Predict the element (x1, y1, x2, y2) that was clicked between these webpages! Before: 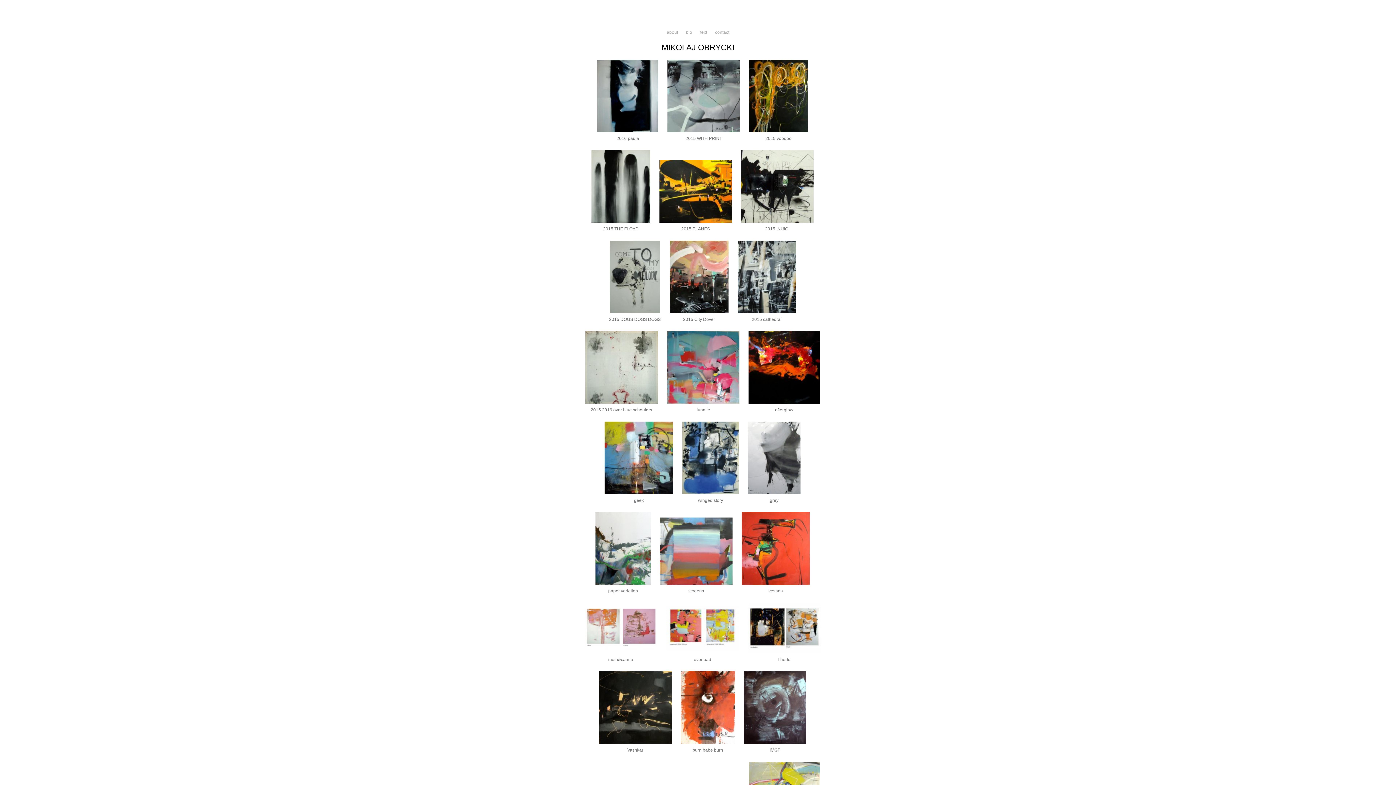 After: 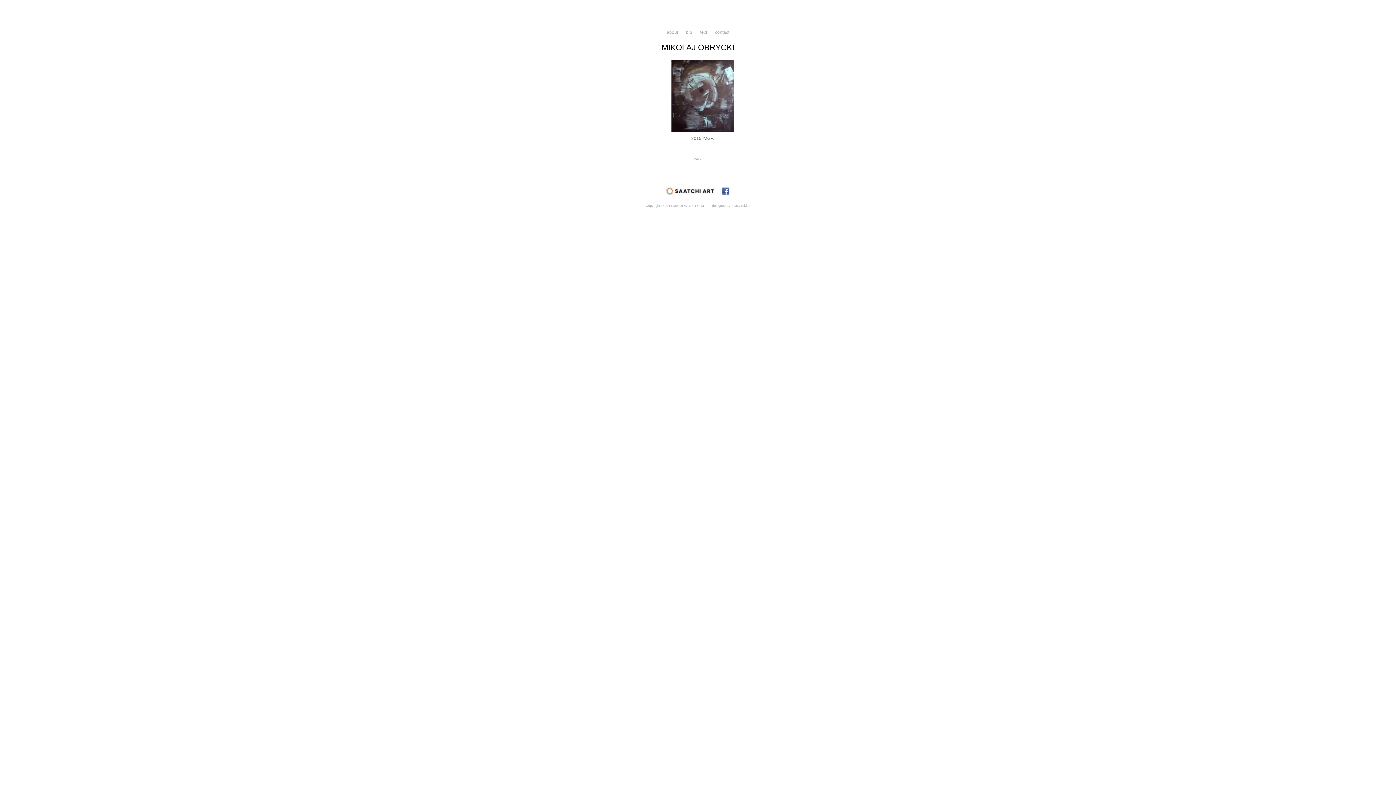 Action: bbox: (744, 741, 806, 745)